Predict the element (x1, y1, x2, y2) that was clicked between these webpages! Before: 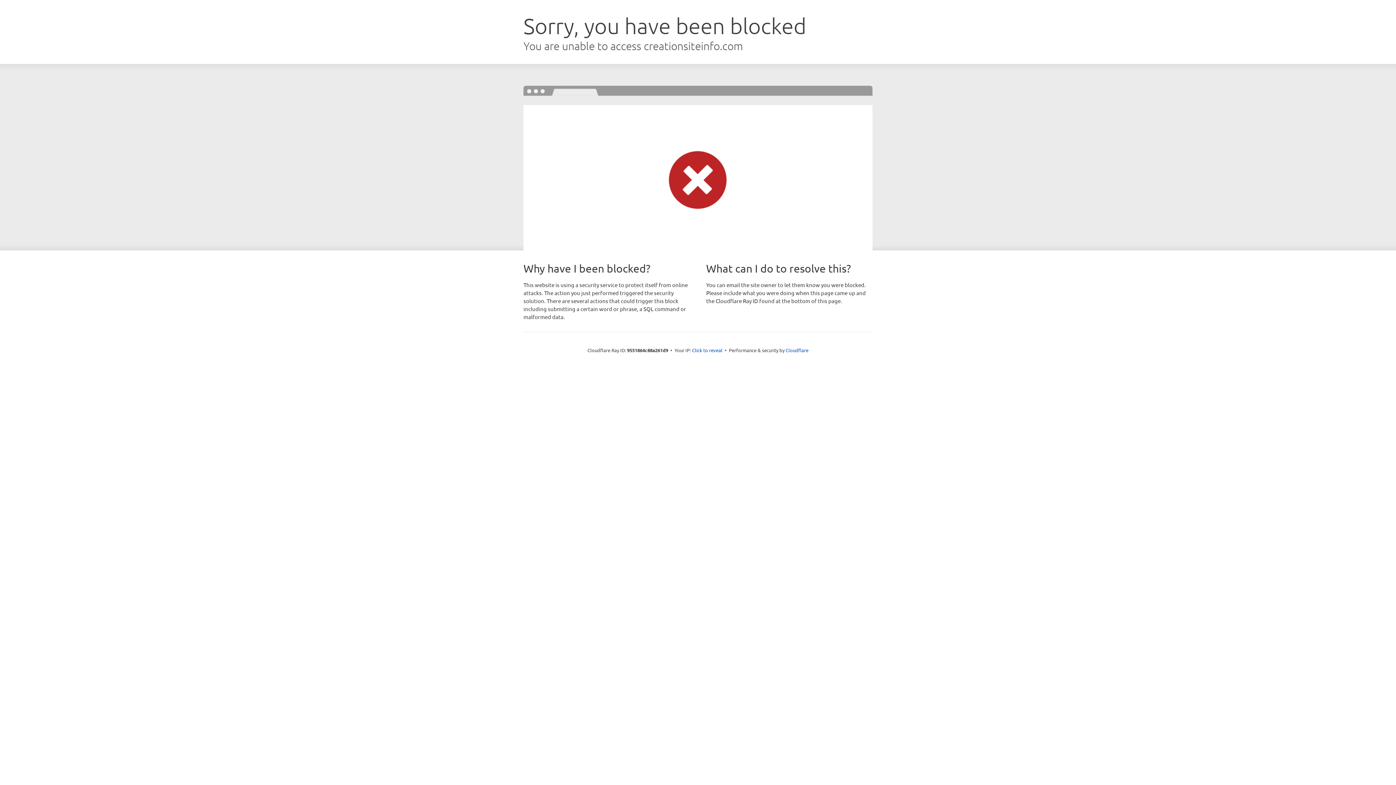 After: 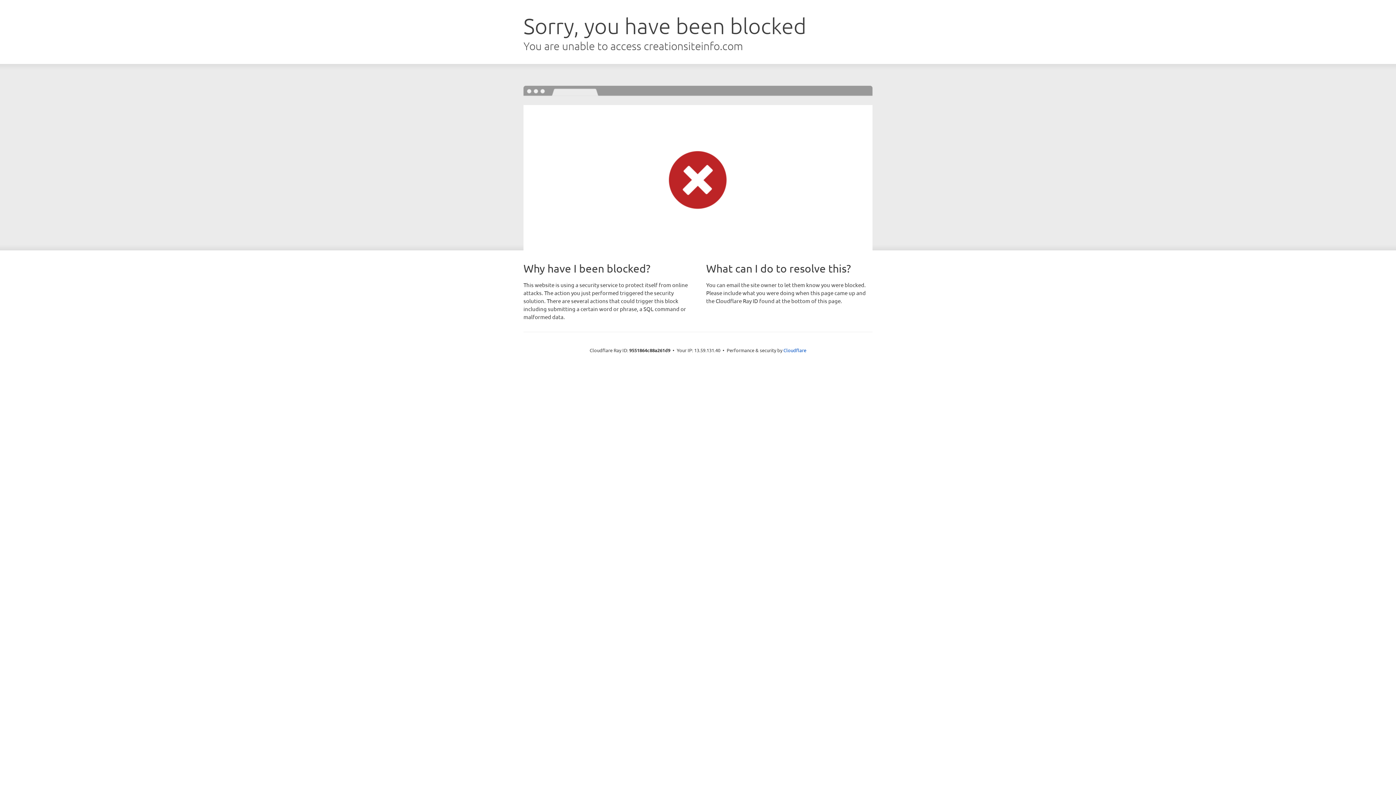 Action: label: Click to reveal bbox: (692, 346, 722, 353)